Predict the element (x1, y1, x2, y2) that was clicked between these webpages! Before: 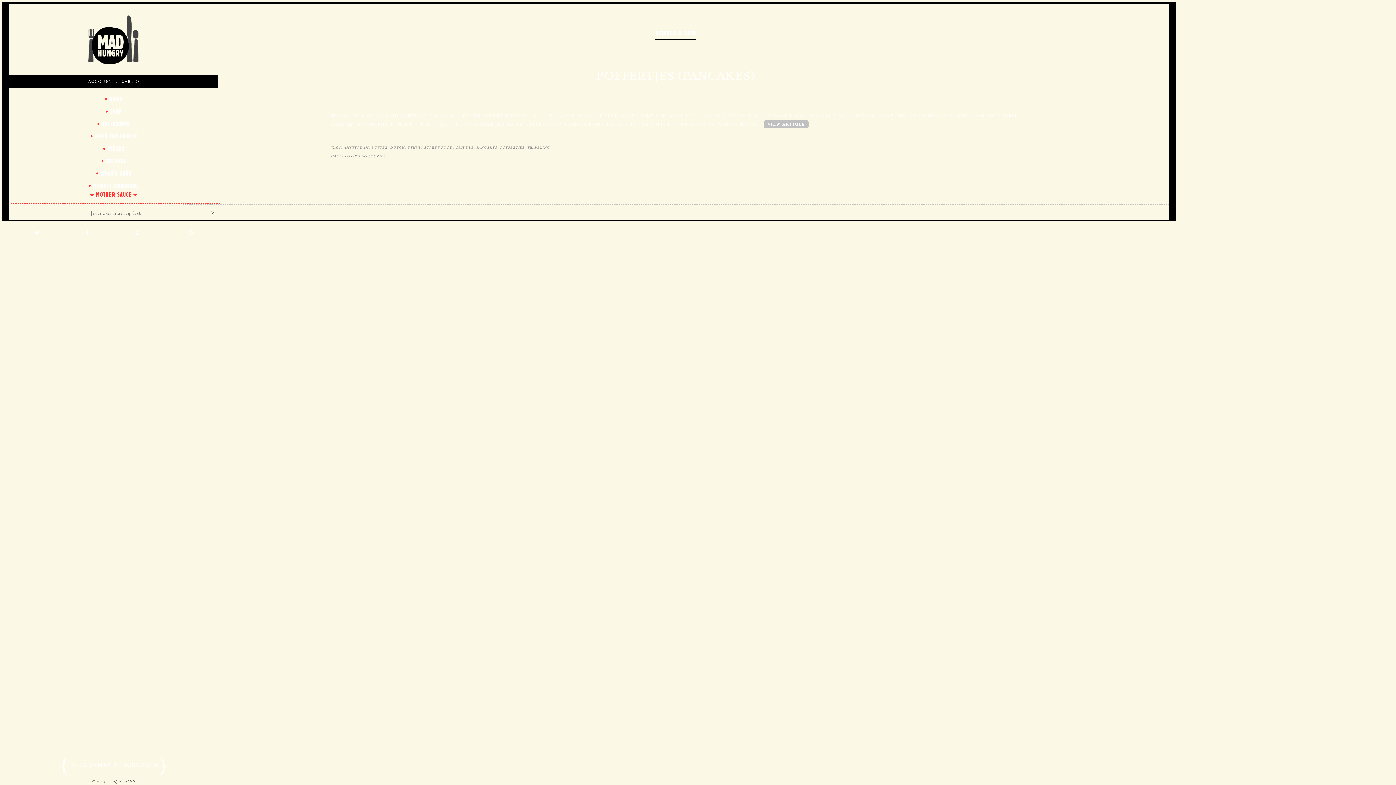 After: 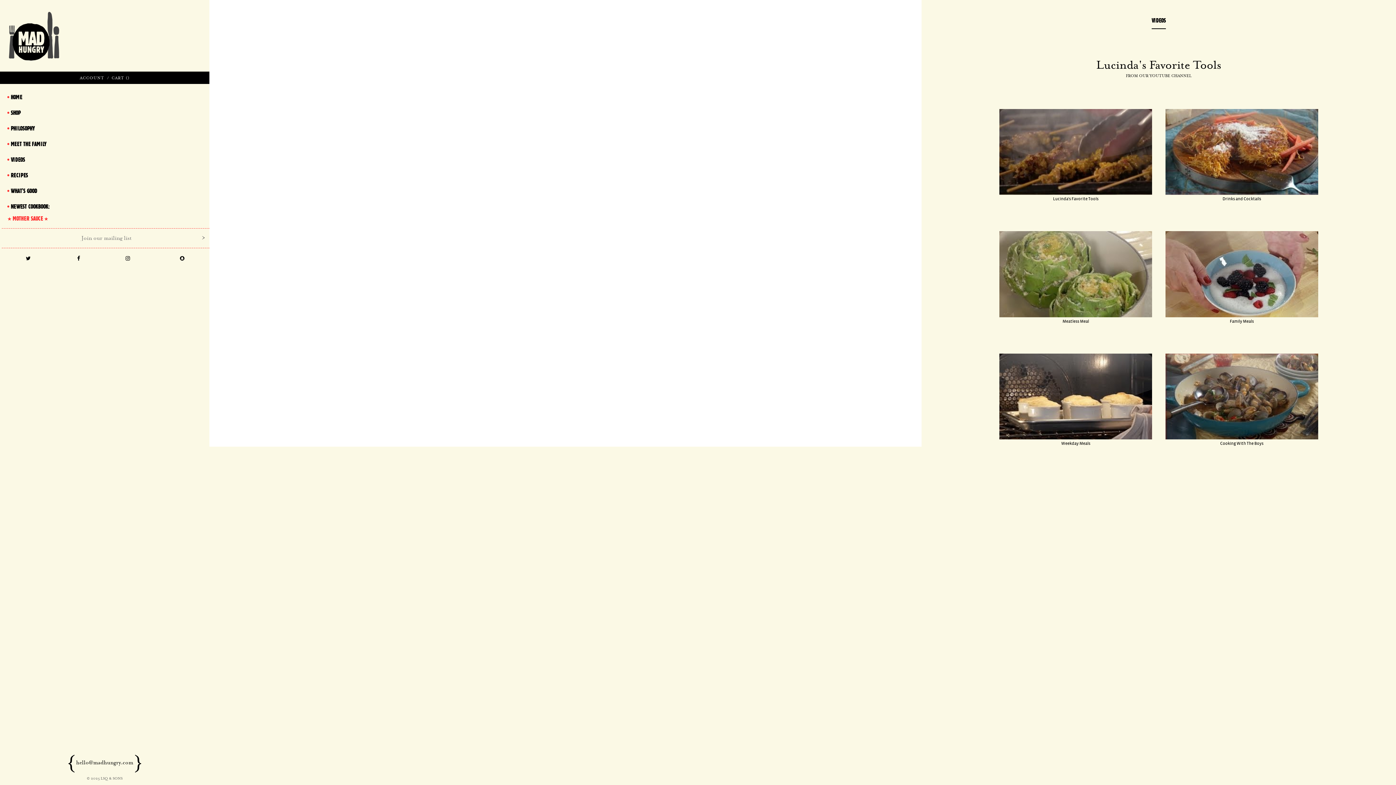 Action: label: VIDEOS bbox: (107, 145, 124, 152)